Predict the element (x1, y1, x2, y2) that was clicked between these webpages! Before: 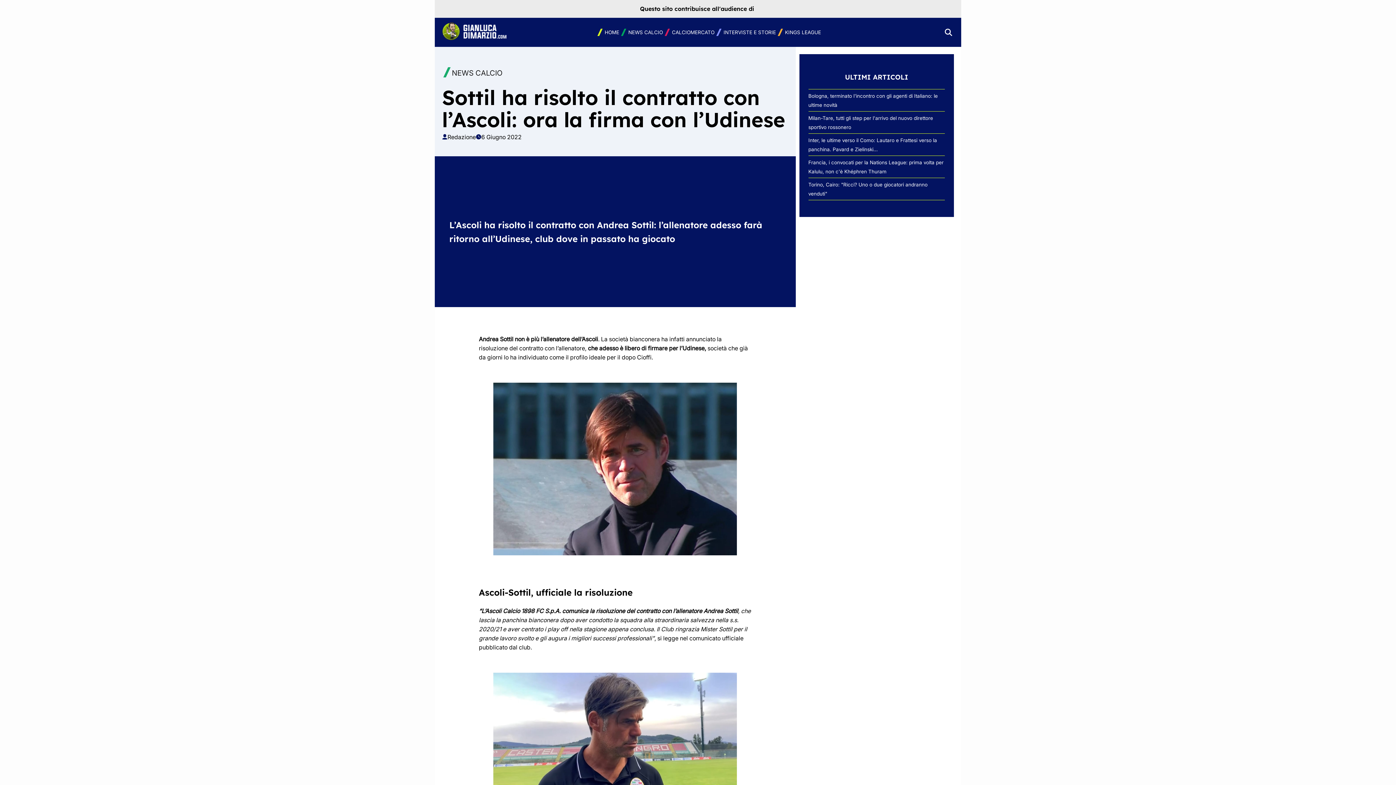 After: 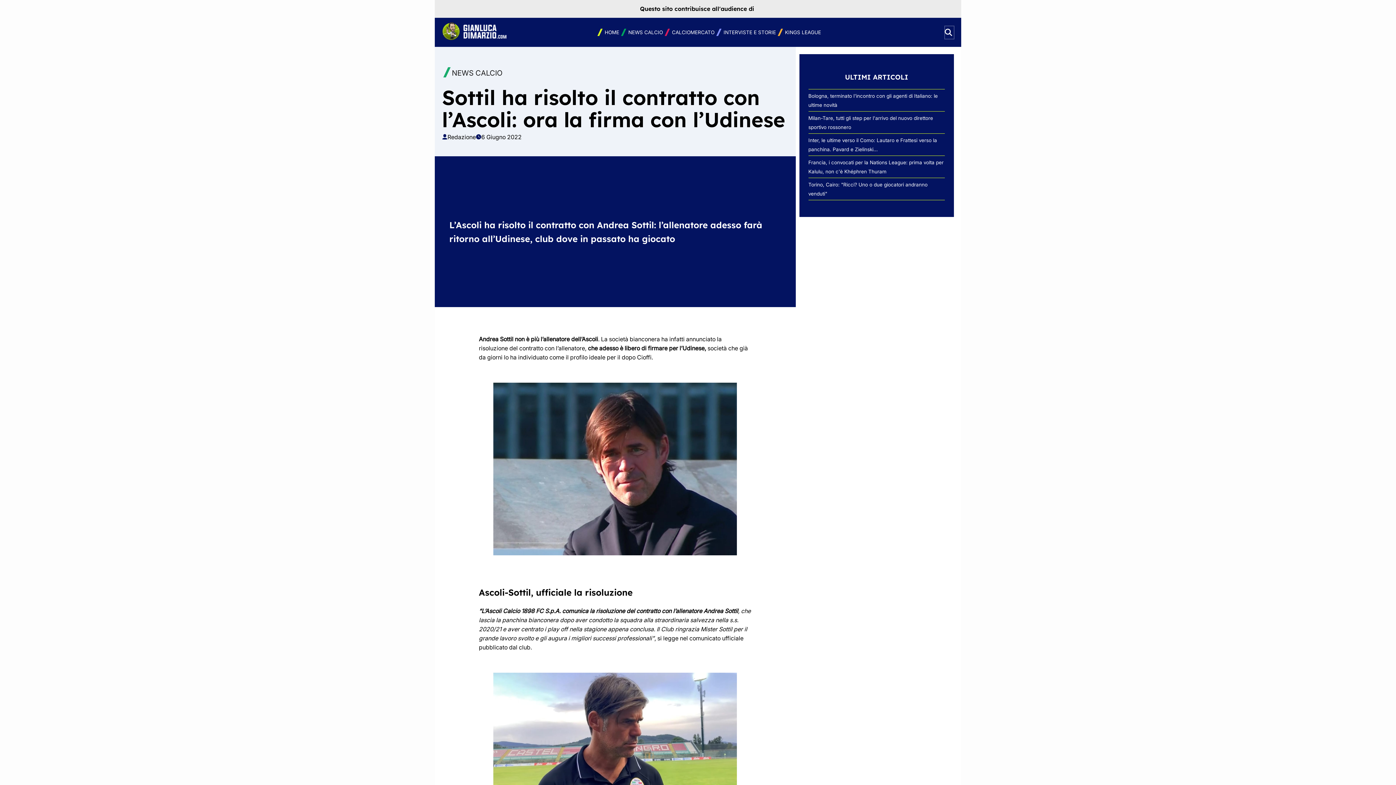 Action: bbox: (945, 26, 954, 38)